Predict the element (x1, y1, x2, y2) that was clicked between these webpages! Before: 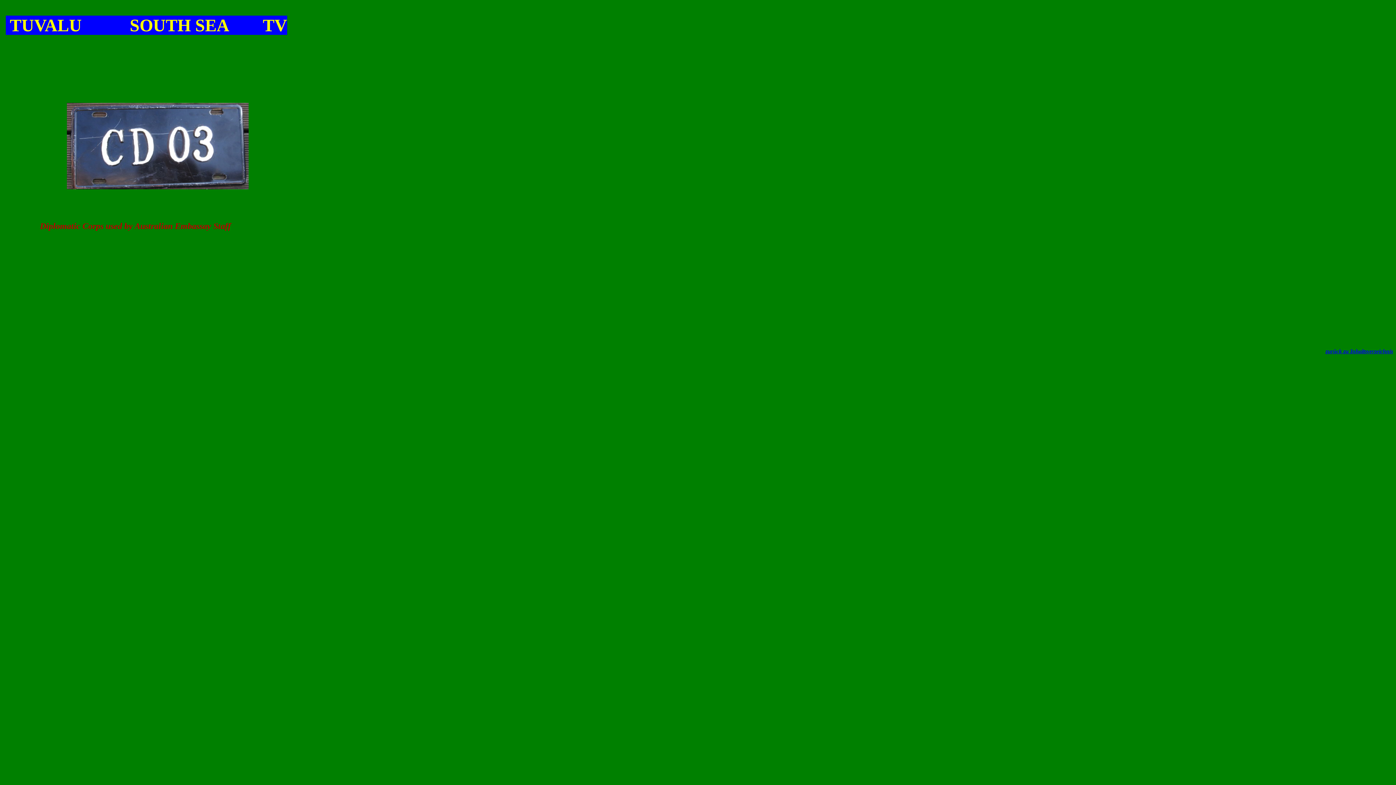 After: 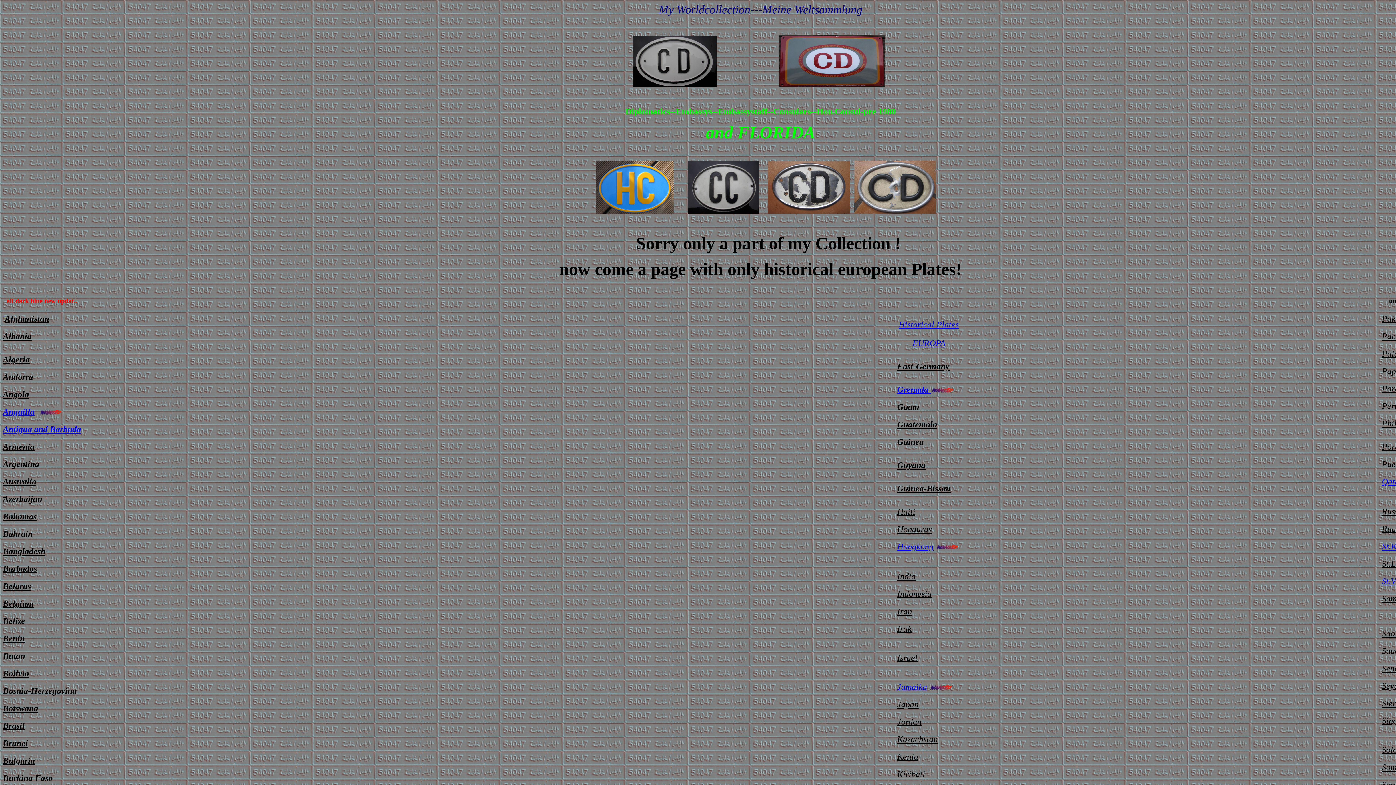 Action: bbox: (1325, 348, 1393, 354) label: zurück zu Inhaltsverzeichnis